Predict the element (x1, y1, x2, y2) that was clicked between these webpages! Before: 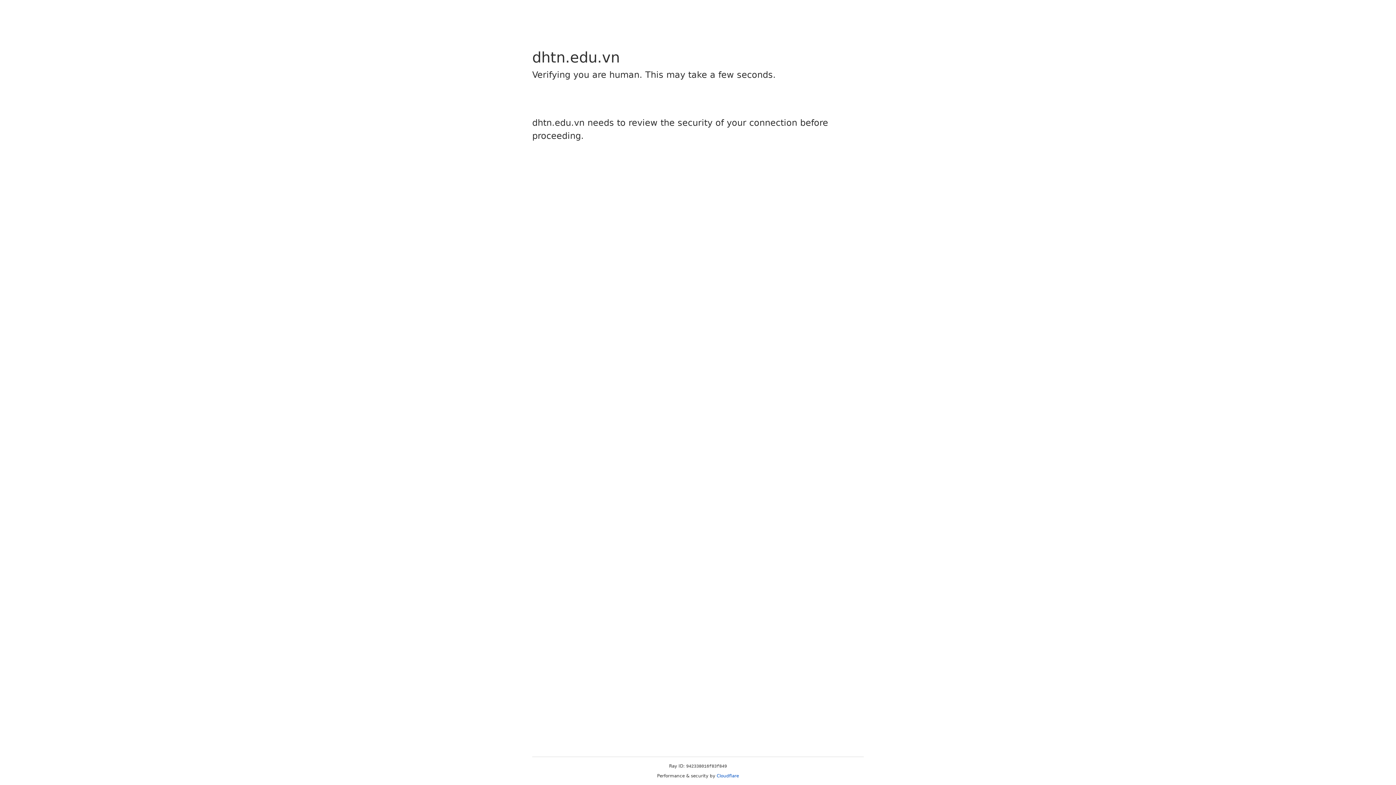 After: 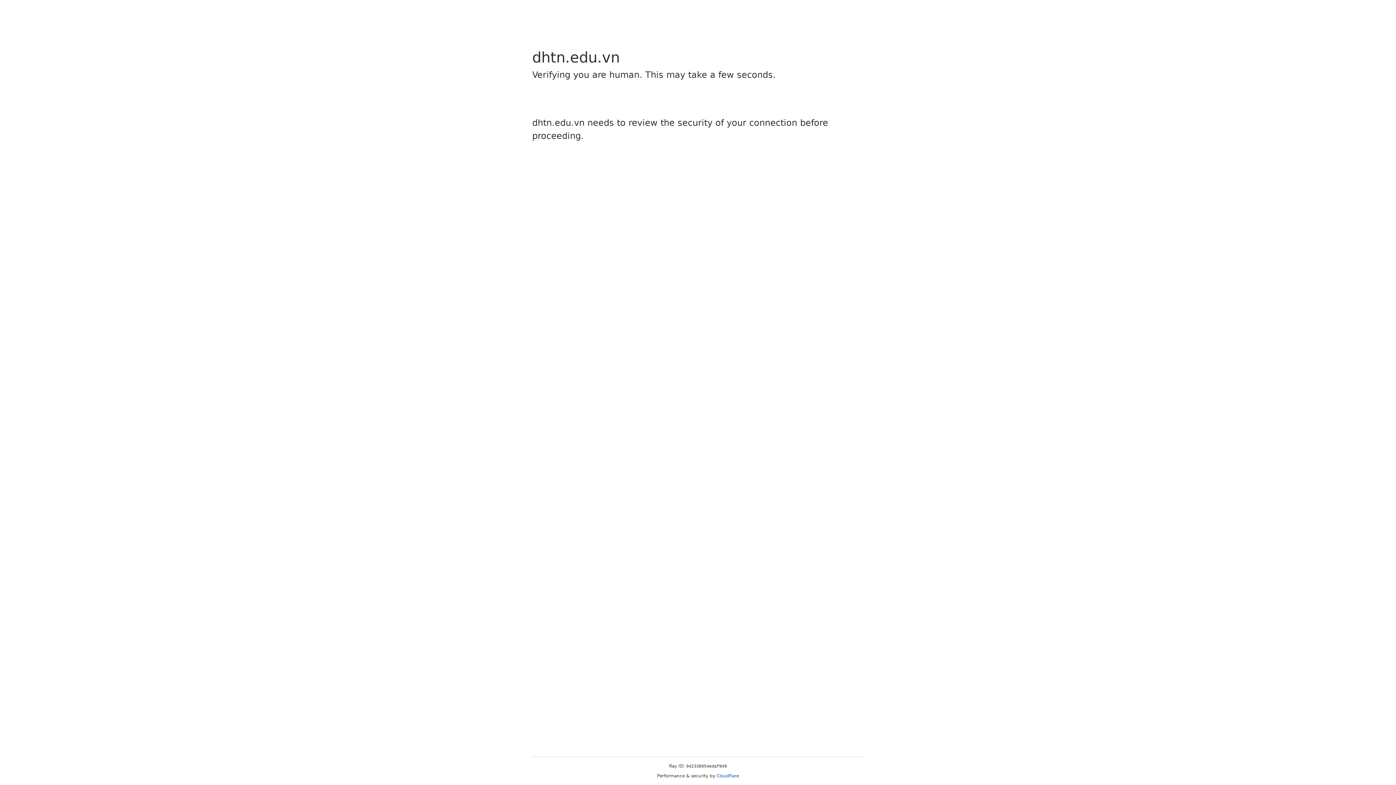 Action: bbox: (716, 773, 739, 778) label: Cloudflare